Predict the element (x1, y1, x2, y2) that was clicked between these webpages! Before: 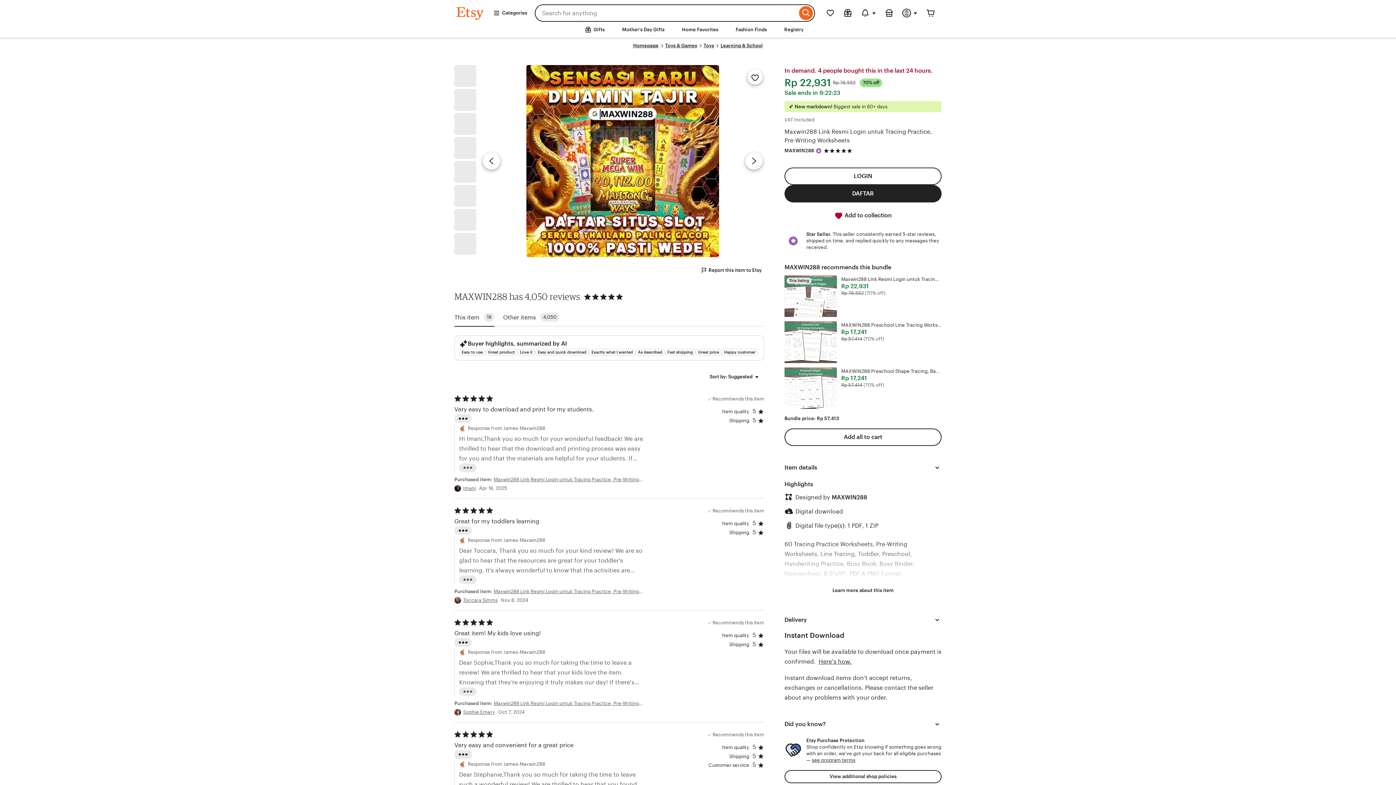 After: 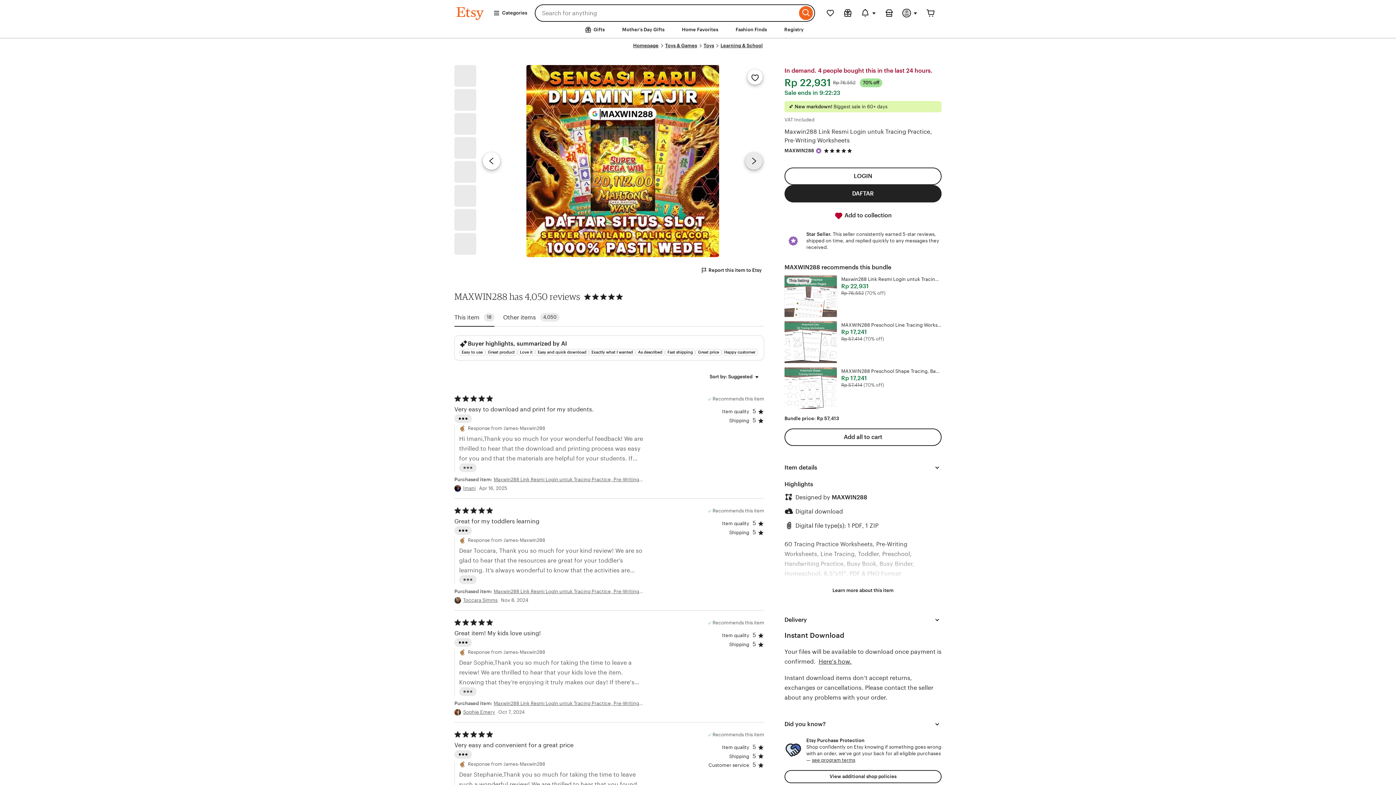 Action: bbox: (745, 152, 762, 169) label: Next image